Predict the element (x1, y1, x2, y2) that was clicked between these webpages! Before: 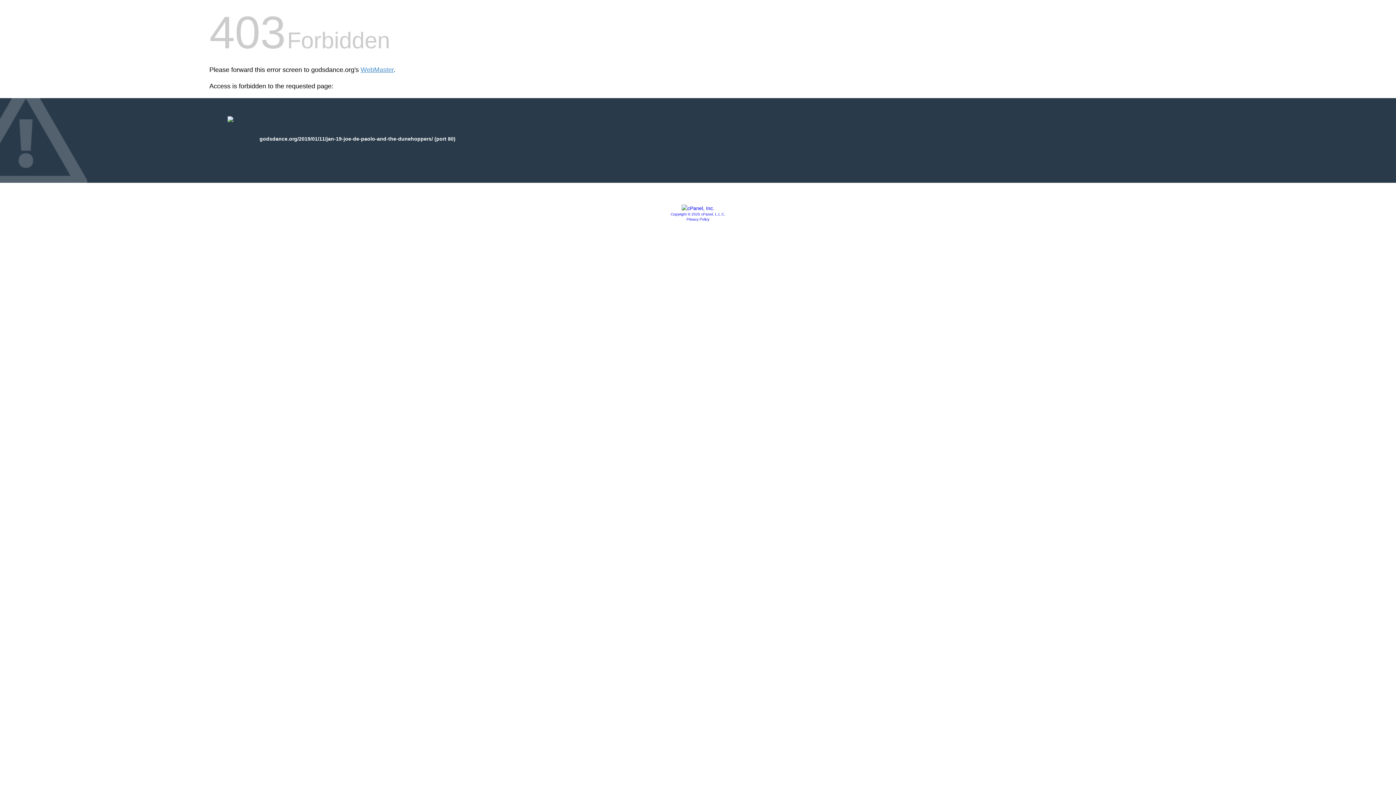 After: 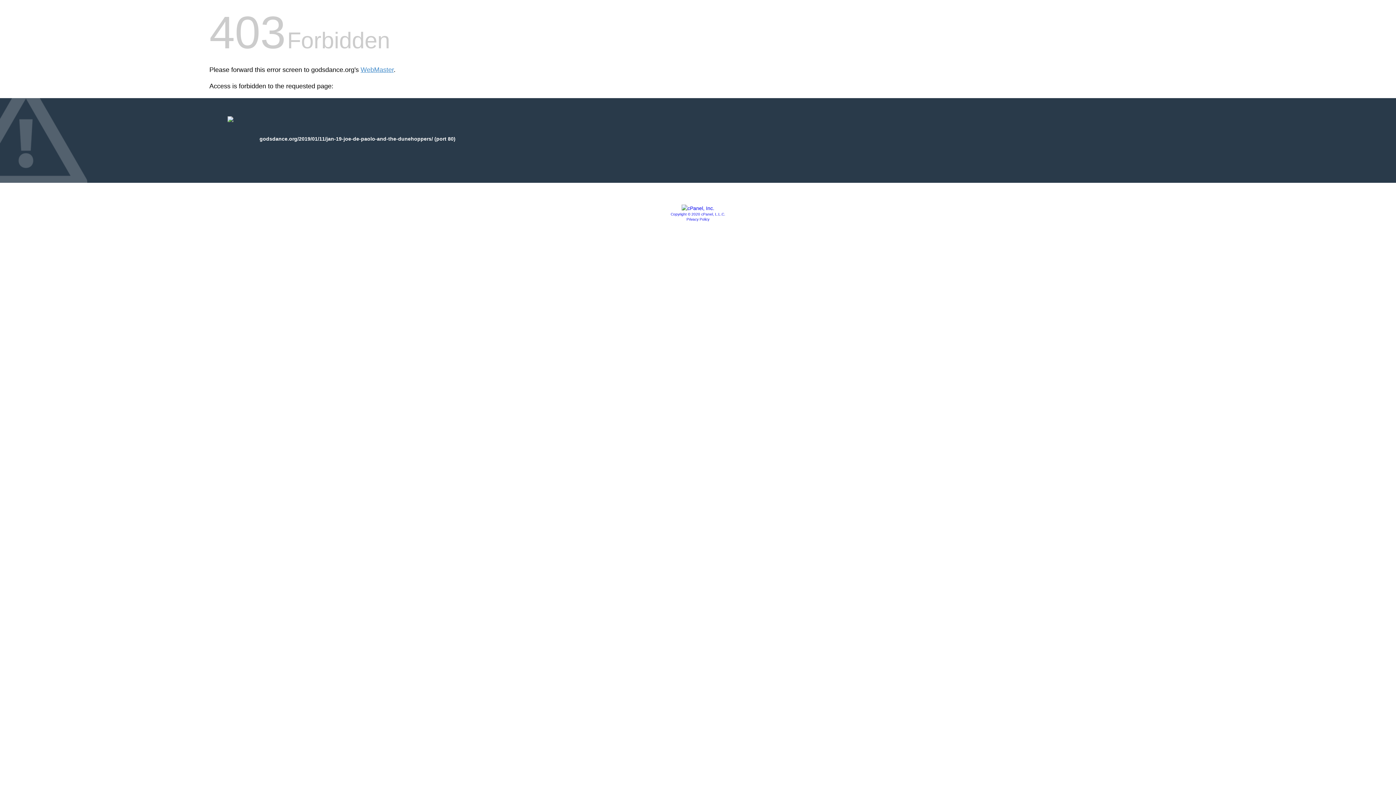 Action: bbox: (681, 205, 714, 211)